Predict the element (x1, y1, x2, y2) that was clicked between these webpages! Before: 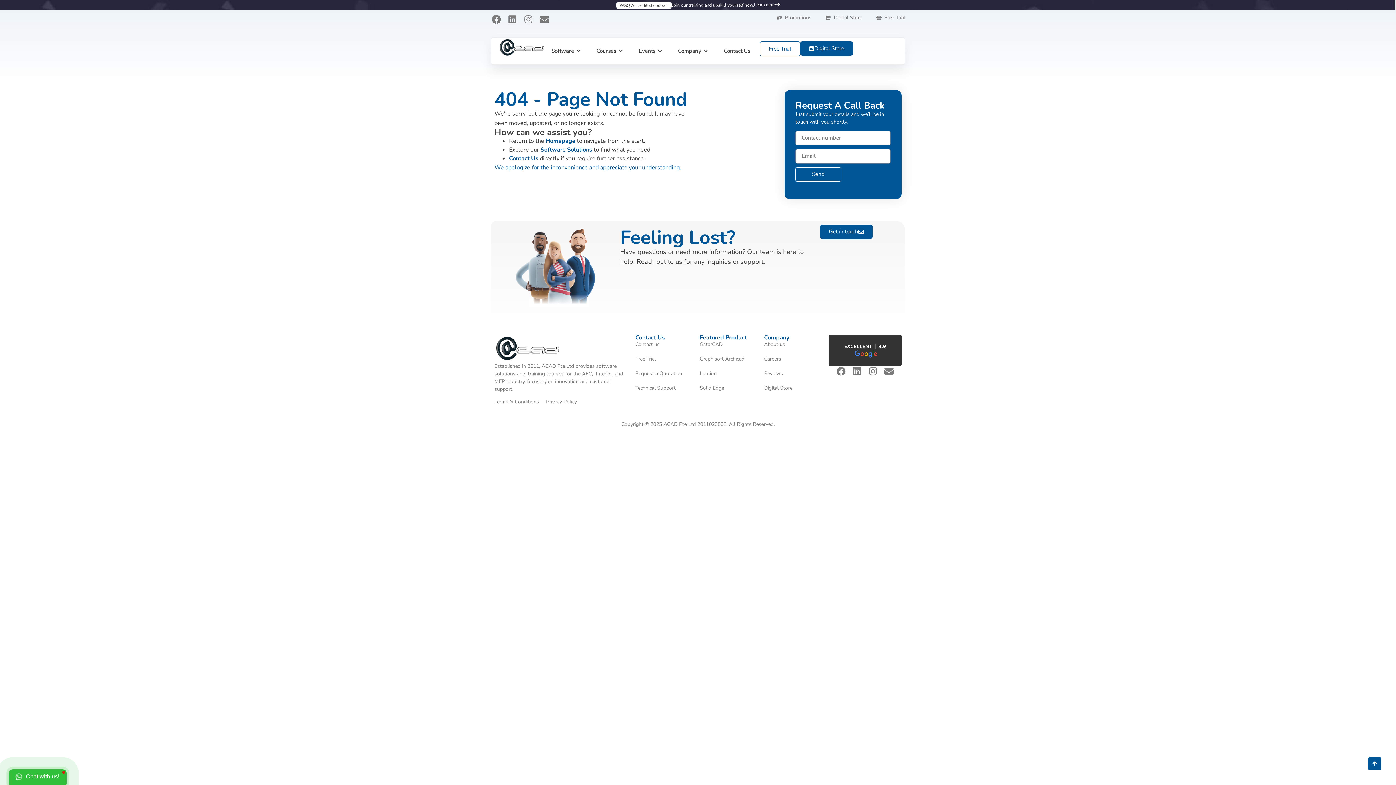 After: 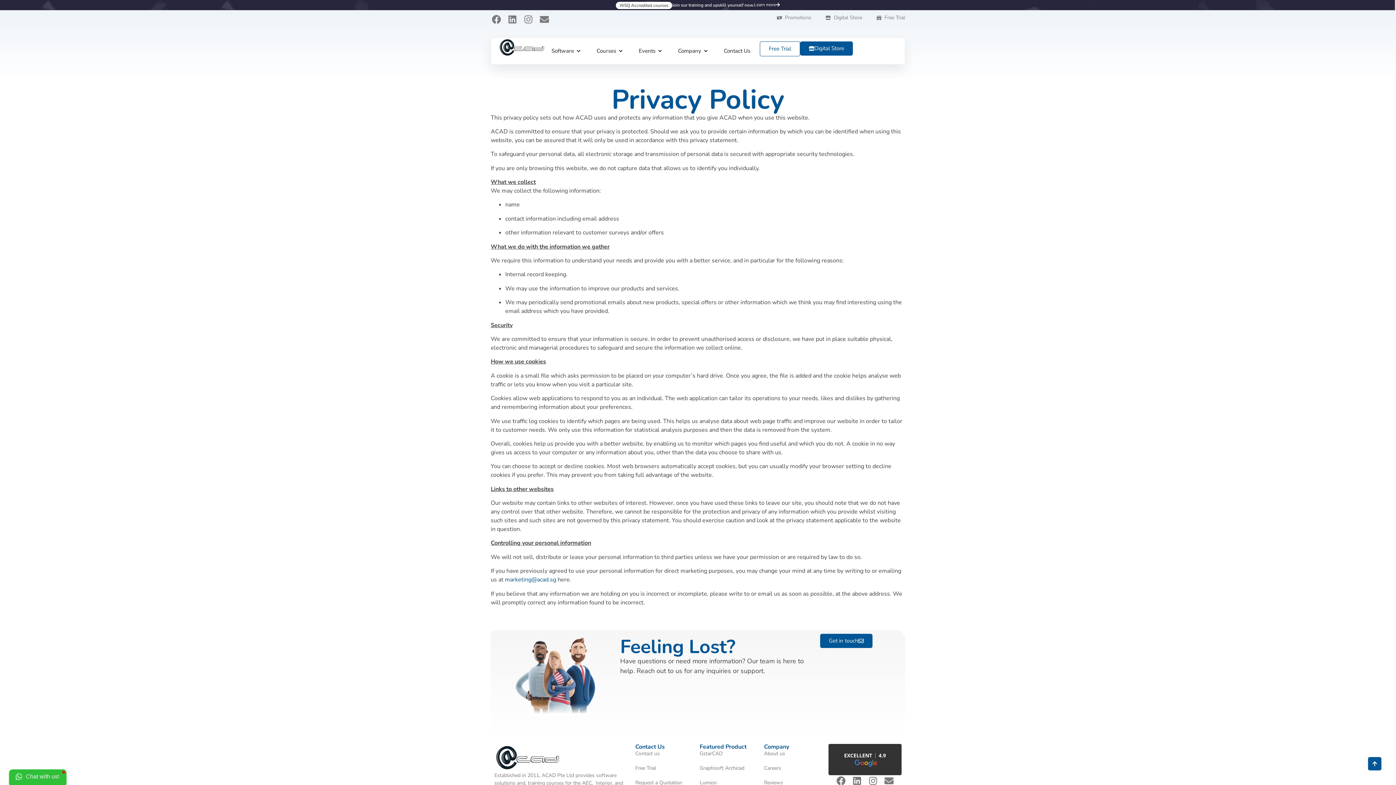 Action: label: Privacy Policy bbox: (546, 398, 577, 405)